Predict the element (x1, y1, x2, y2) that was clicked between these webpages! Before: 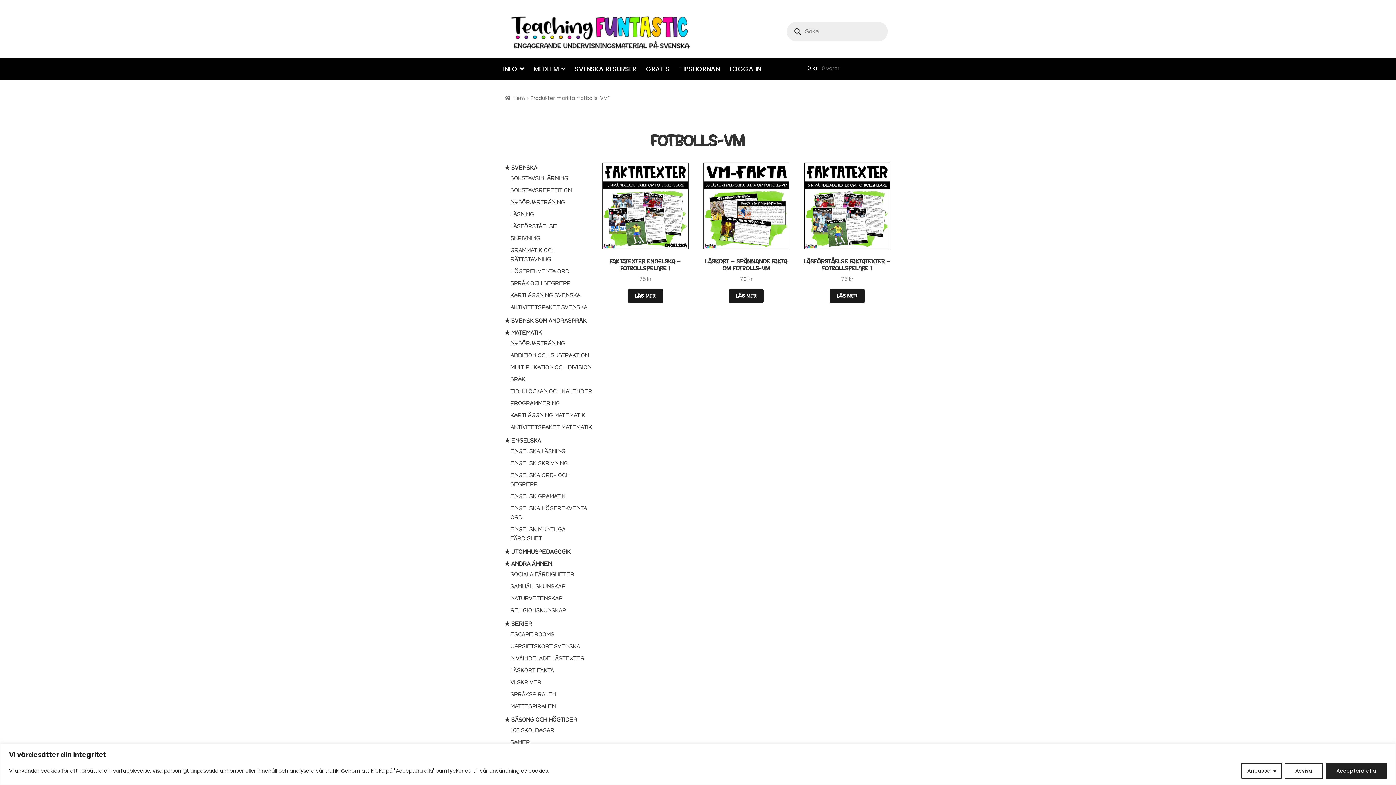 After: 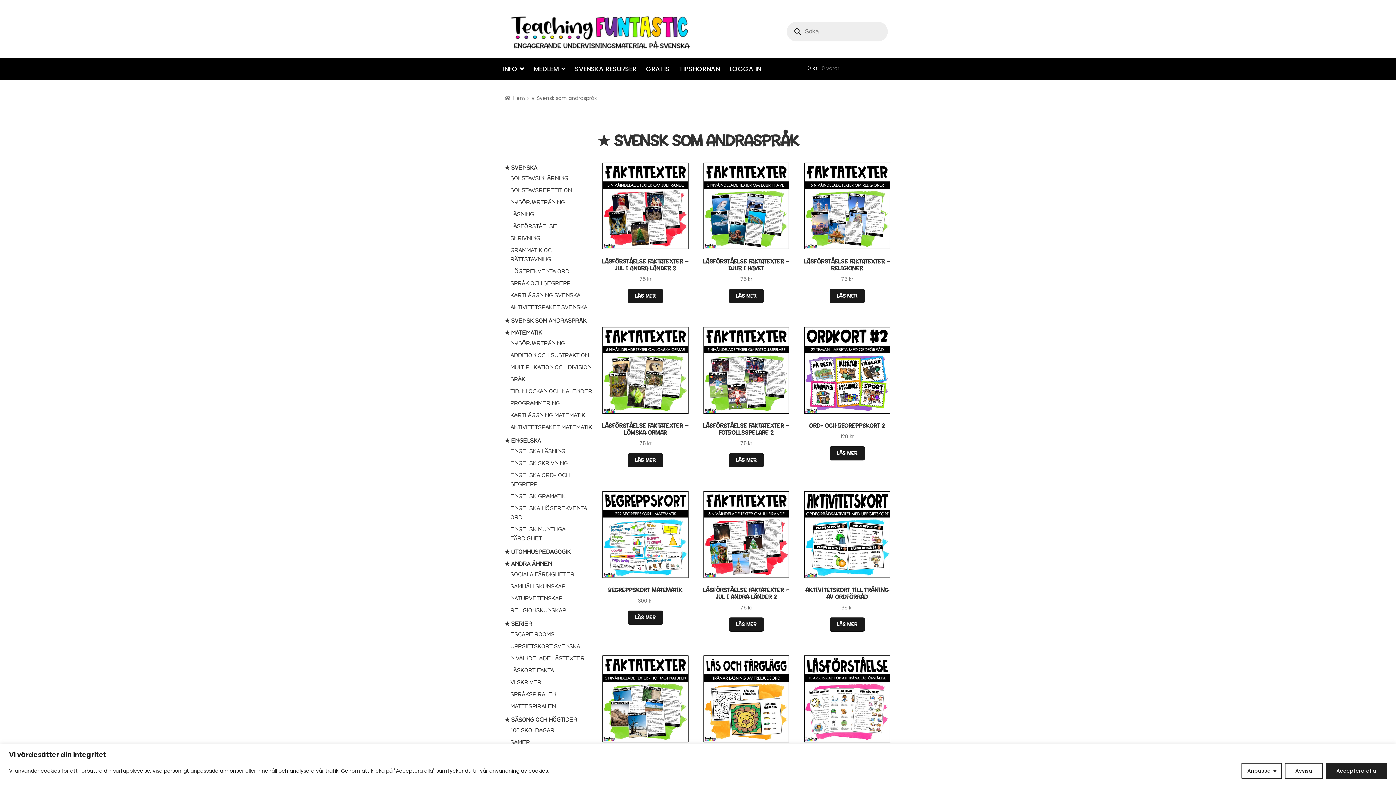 Action: bbox: (504, 317, 586, 324) label: ★ SVENSK SOM ANDRASPRÅK